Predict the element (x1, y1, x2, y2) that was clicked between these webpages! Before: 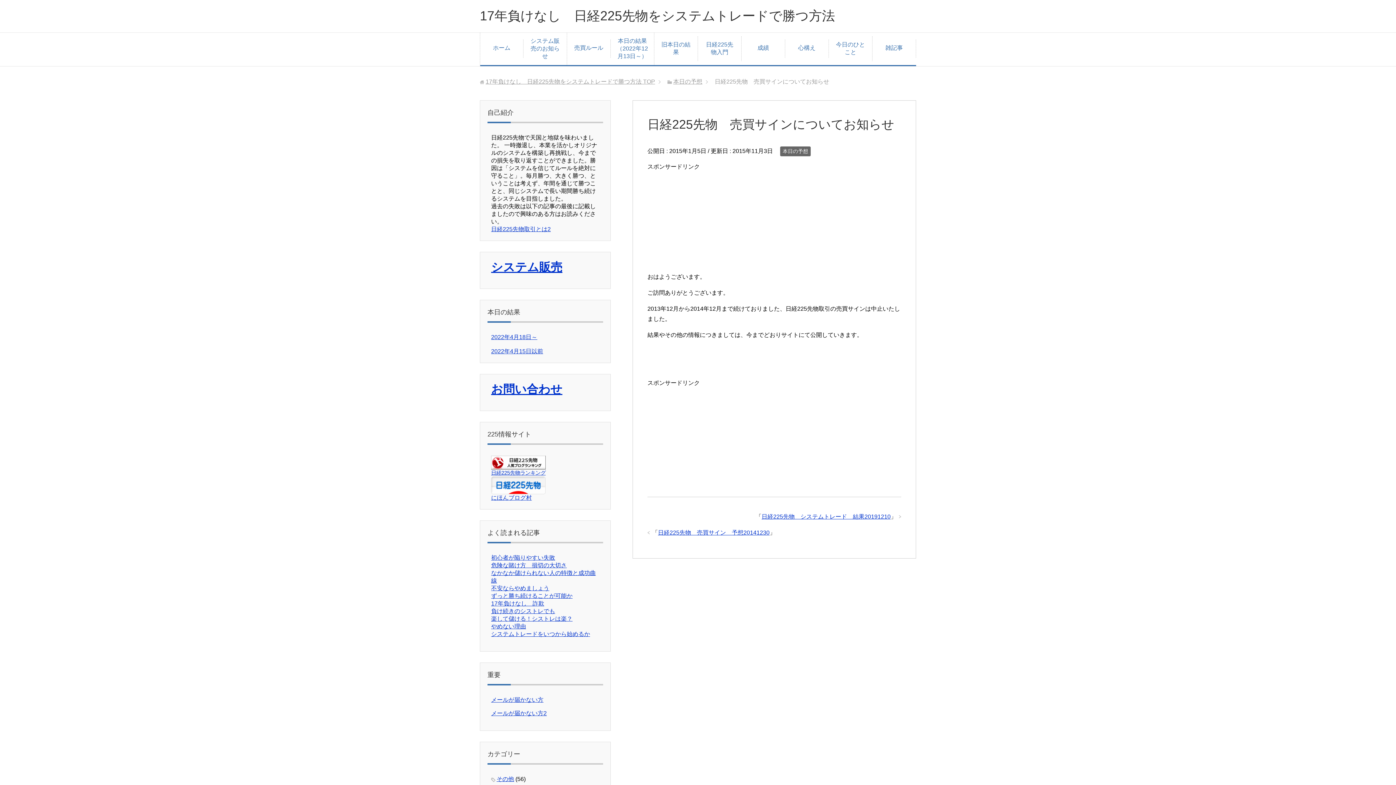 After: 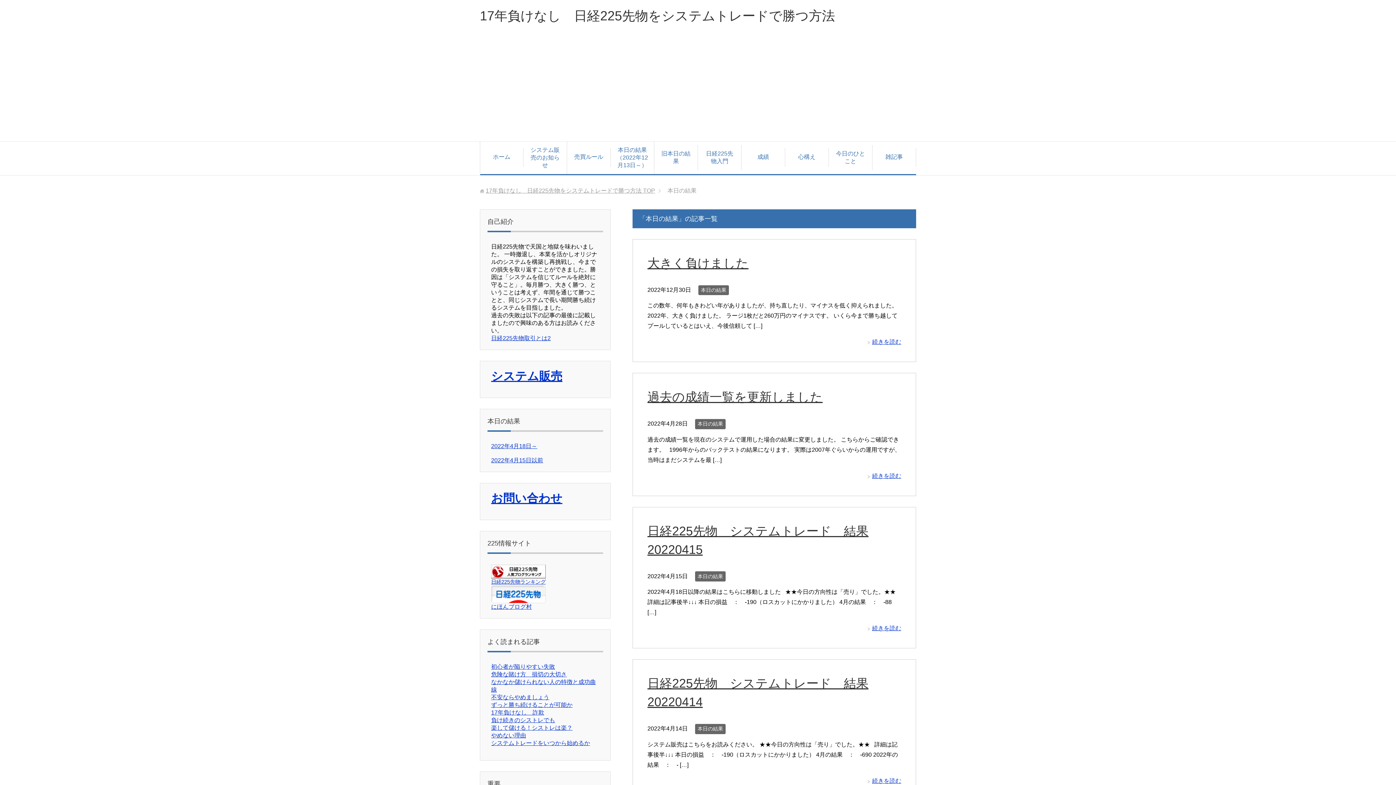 Action: bbox: (491, 348, 543, 354) label: 2022年4月15日以前